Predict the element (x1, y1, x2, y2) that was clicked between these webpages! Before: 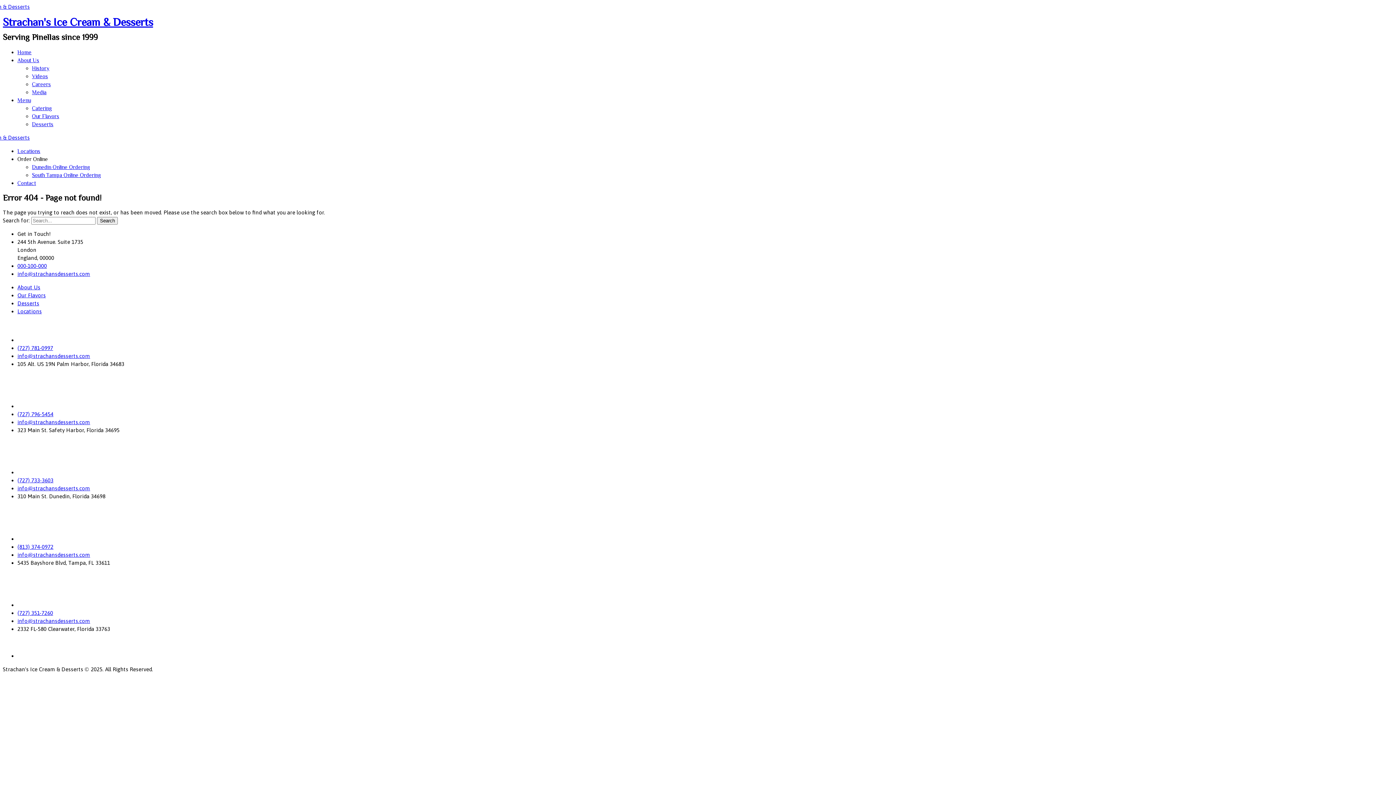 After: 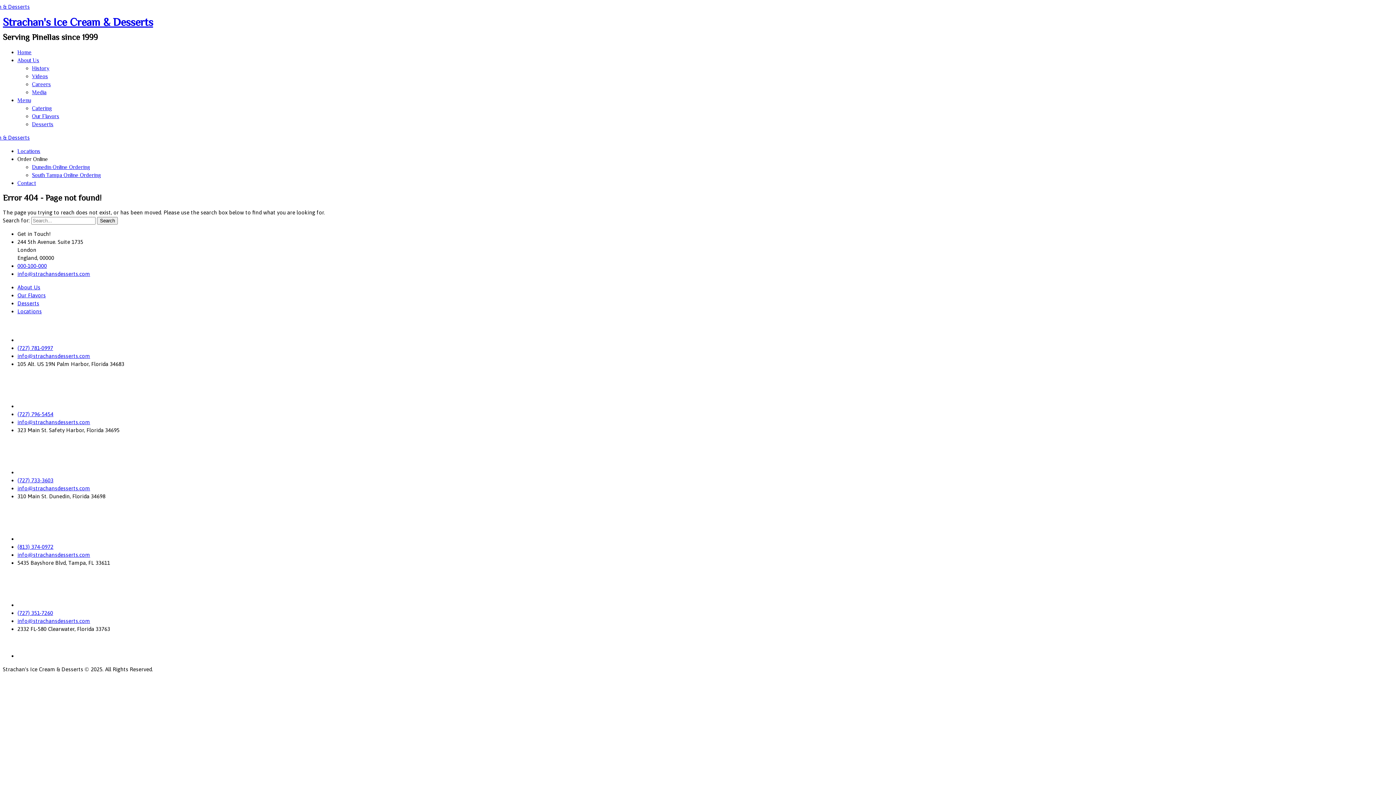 Action: bbox: (17, 411, 53, 417) label: (727) 796-5454